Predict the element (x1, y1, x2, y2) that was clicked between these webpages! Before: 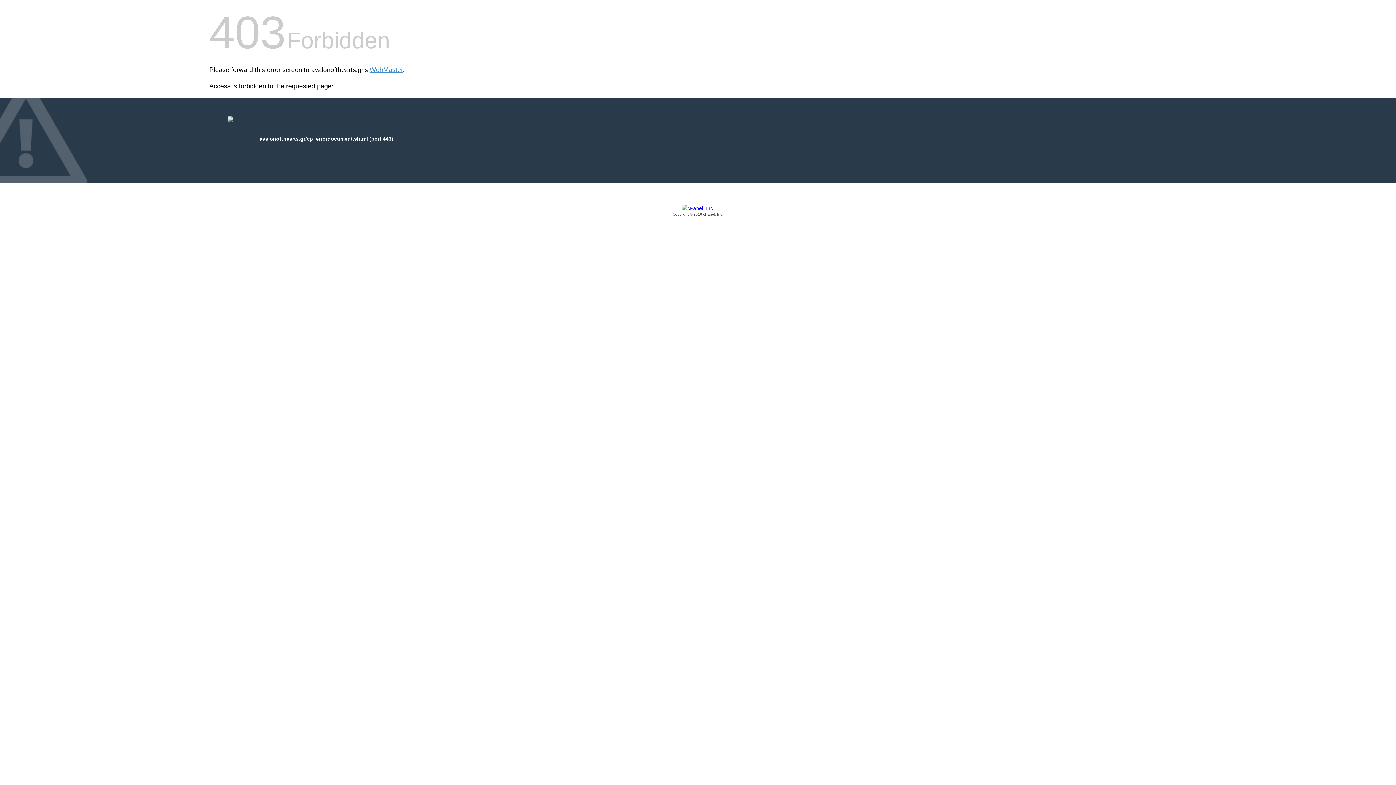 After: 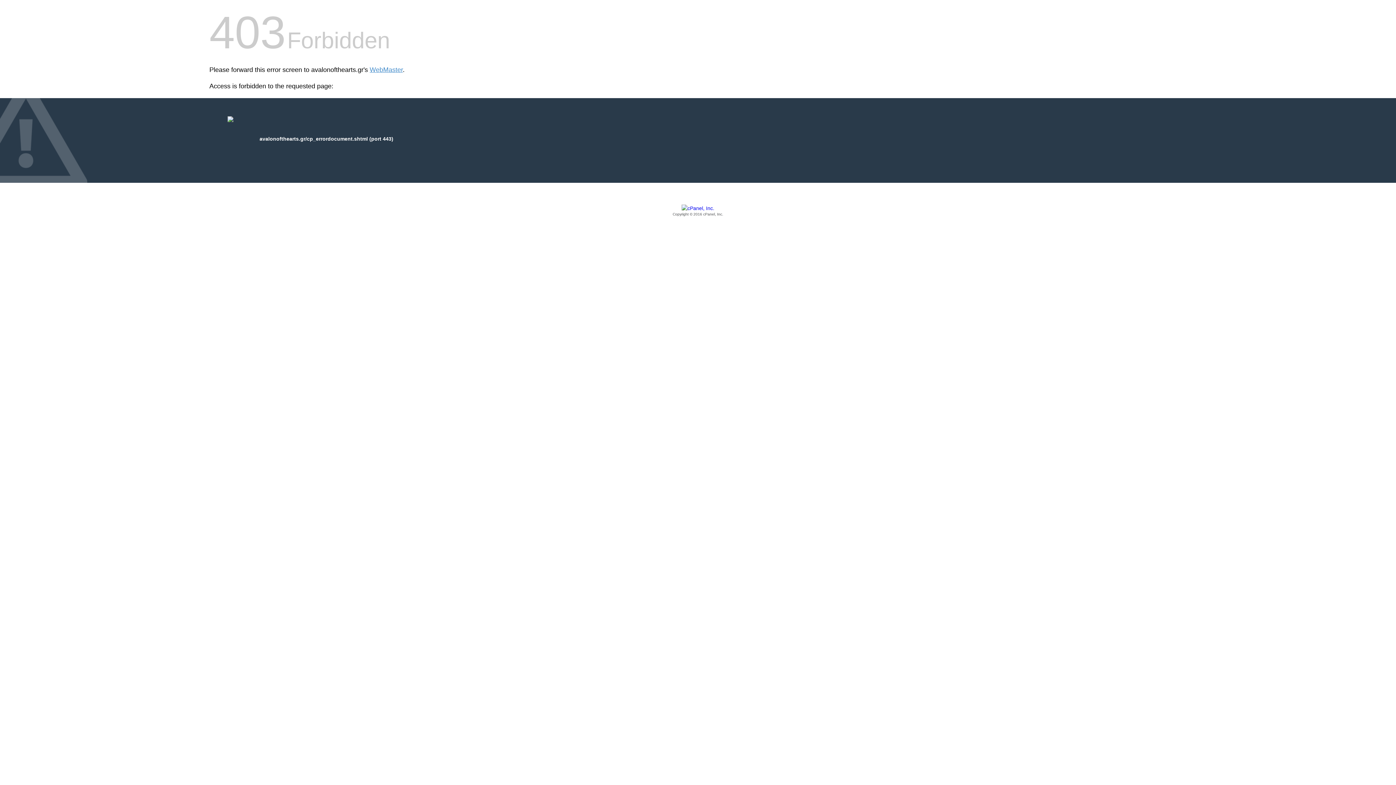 Action: bbox: (209, 205, 1186, 217) label: Copyright © 2016 cPanel, Inc.